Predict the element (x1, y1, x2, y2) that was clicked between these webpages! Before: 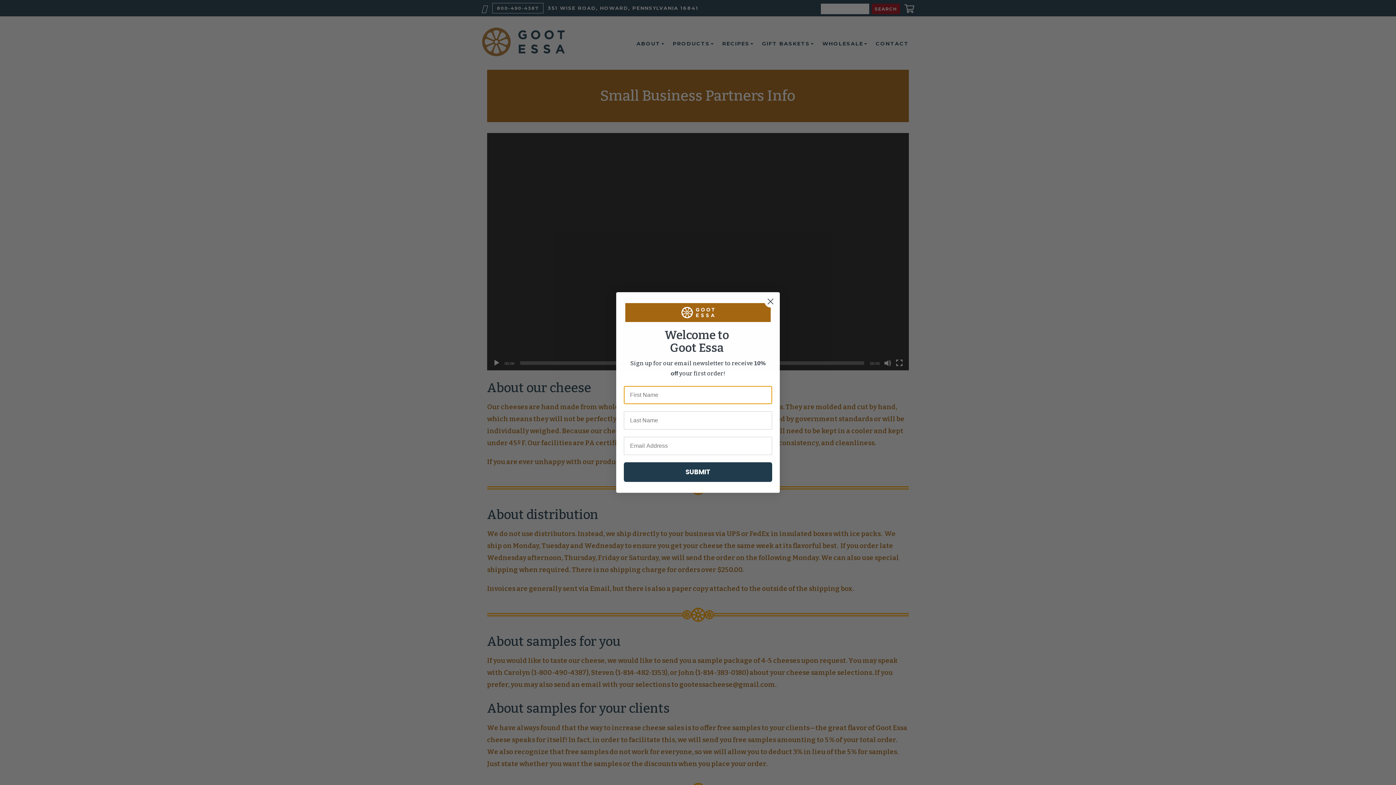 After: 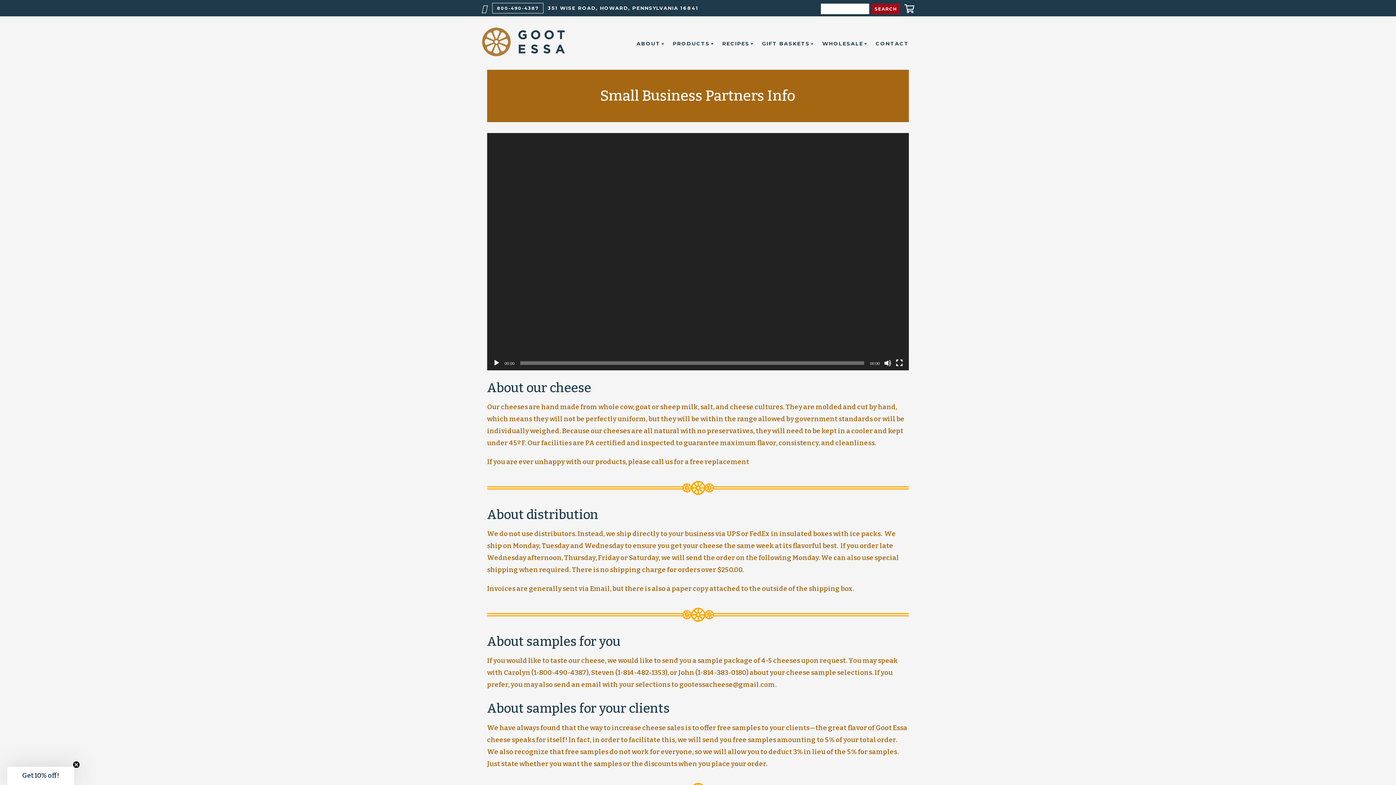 Action: label: Close dialog bbox: (764, 295, 777, 307)